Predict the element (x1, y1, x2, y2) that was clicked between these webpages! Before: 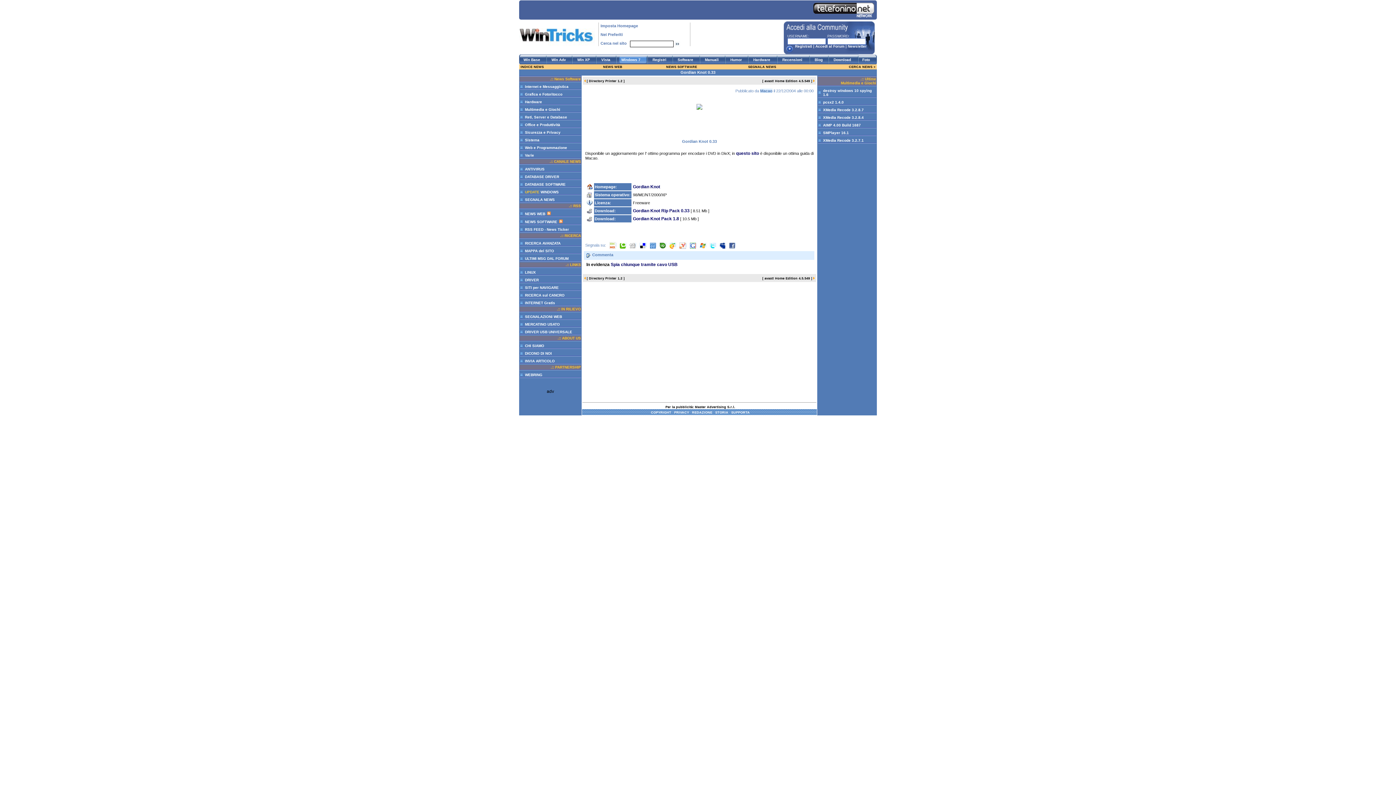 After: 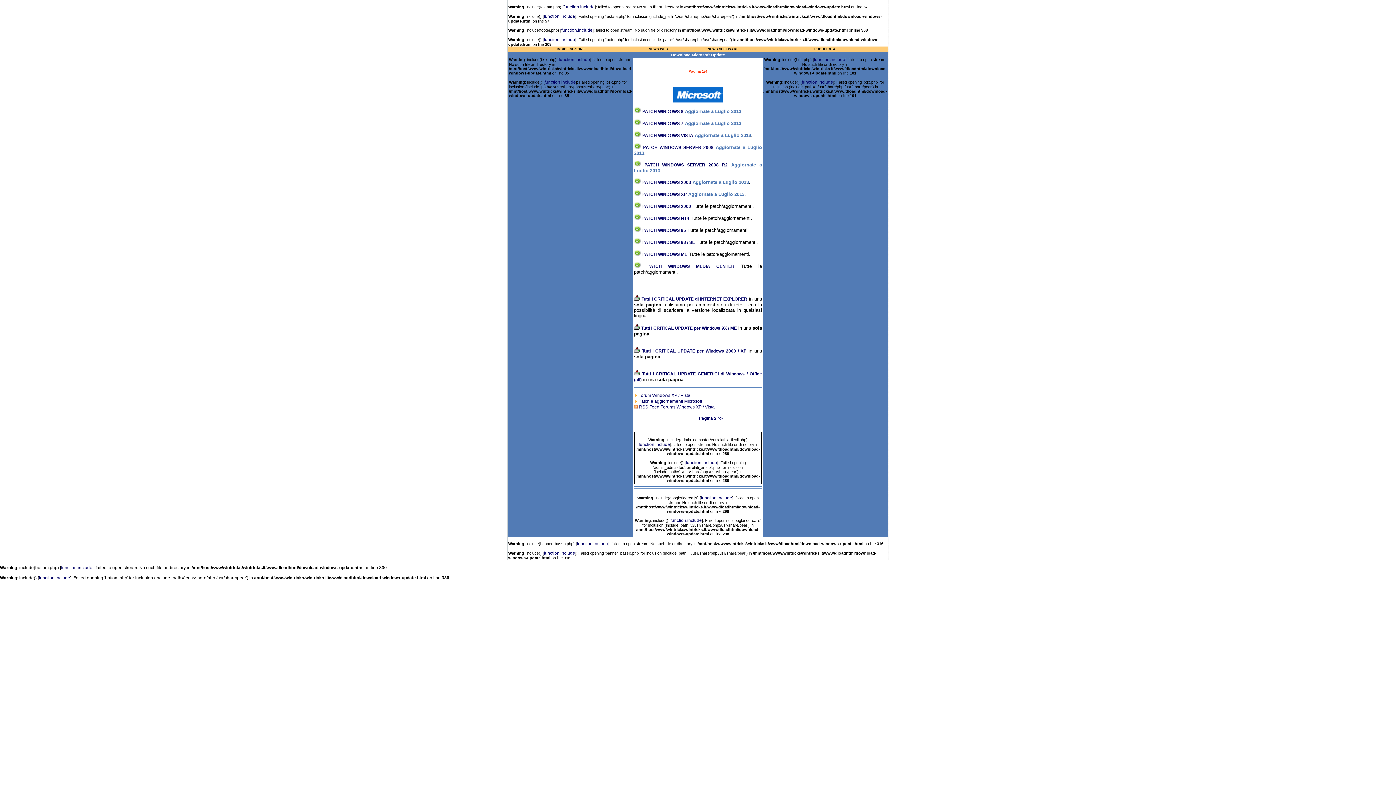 Action: bbox: (540, 190, 558, 194) label: WINDOWS